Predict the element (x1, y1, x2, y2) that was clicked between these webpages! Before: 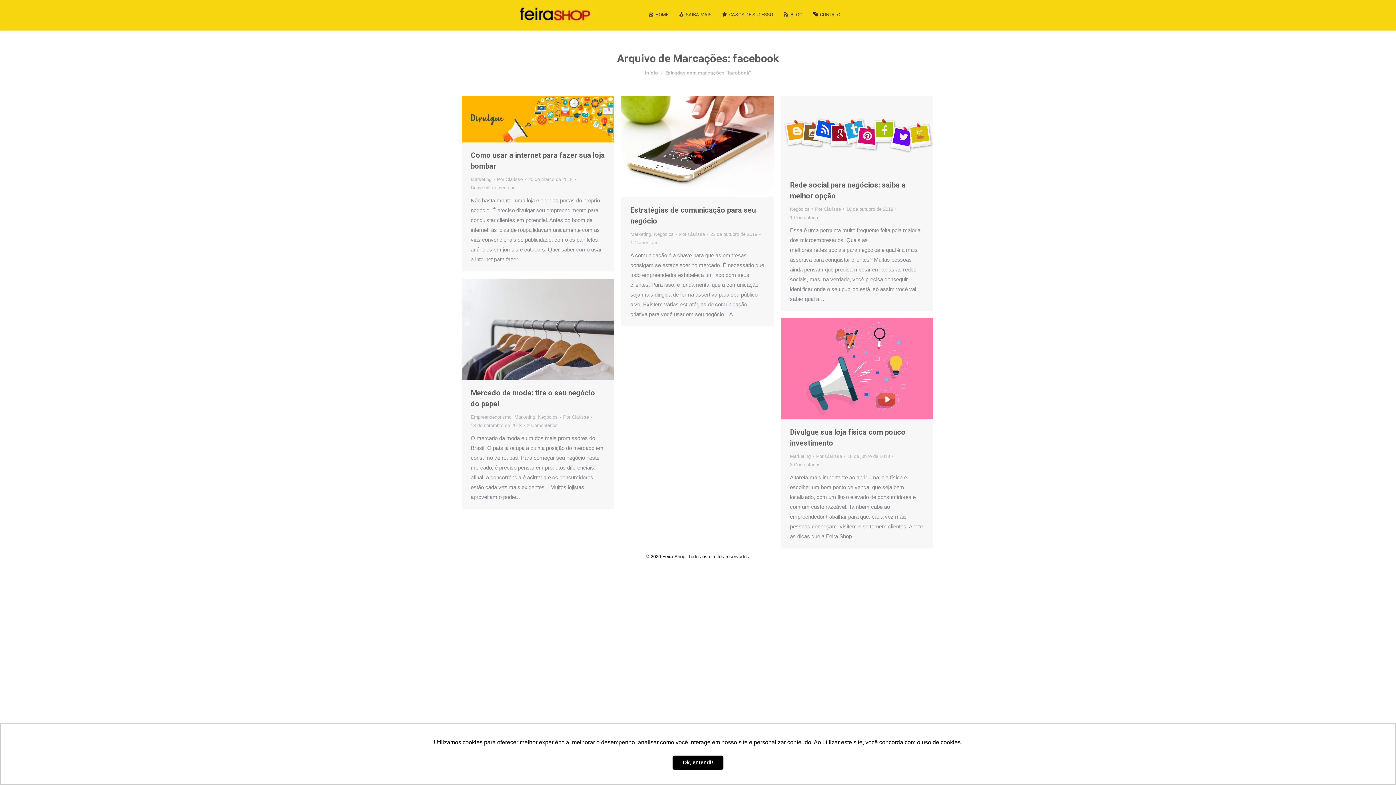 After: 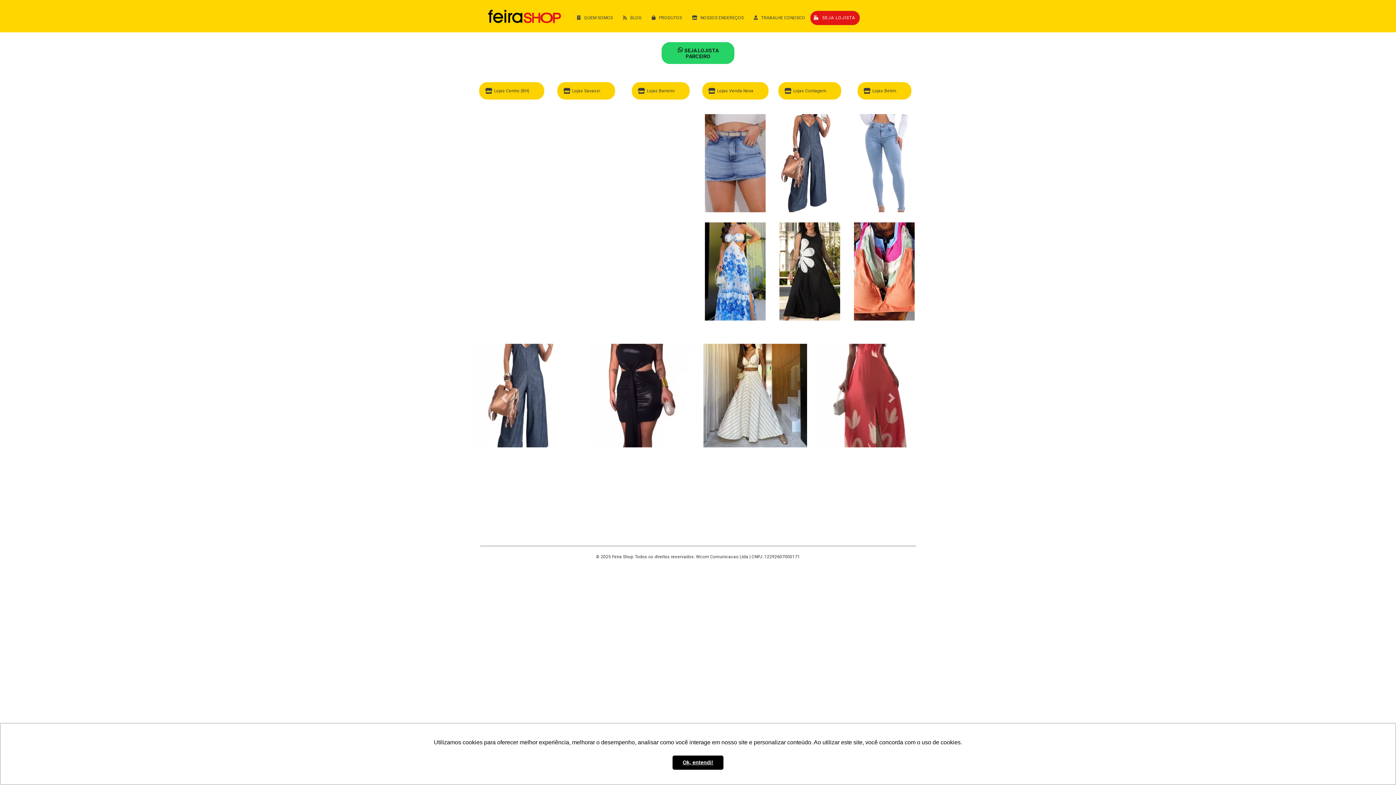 Action: bbox: (513, 0, 605, 29)